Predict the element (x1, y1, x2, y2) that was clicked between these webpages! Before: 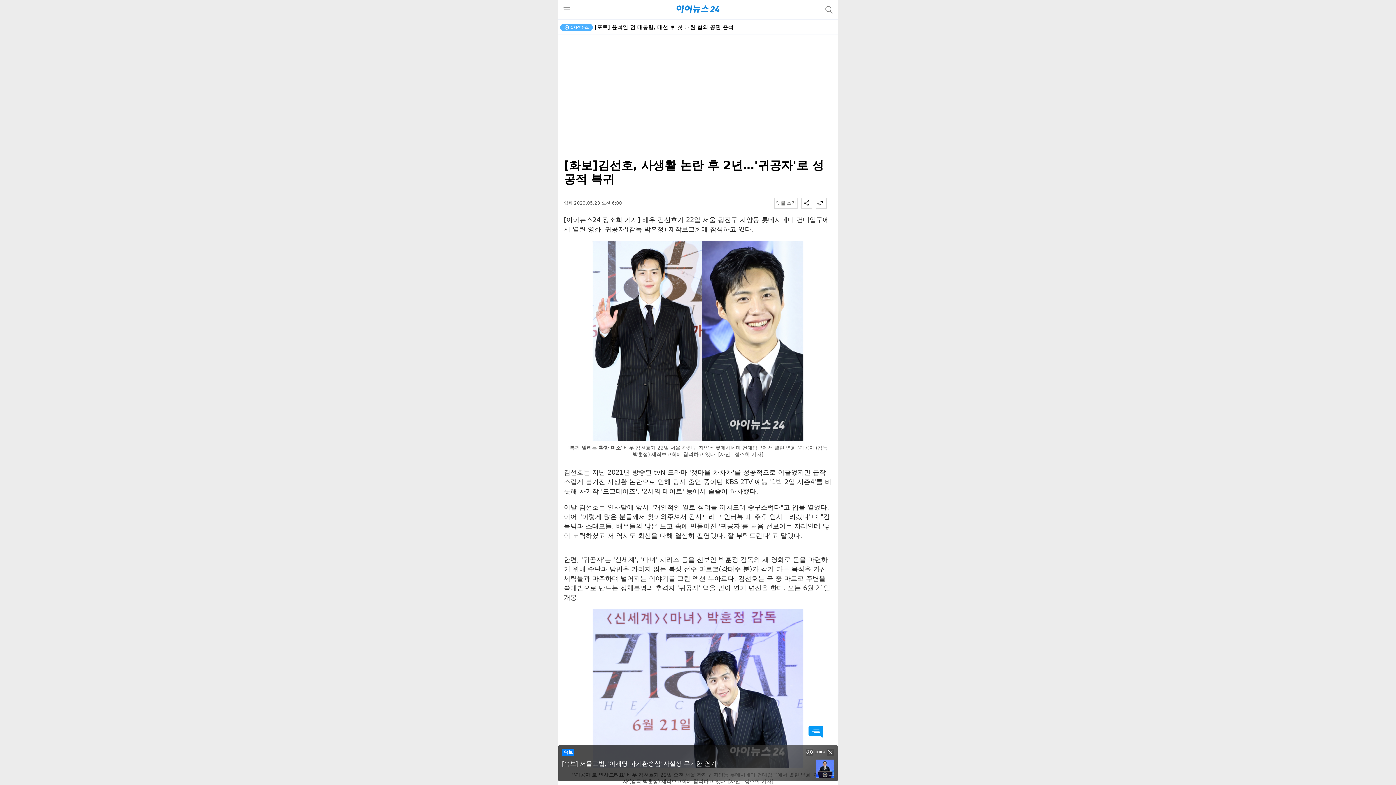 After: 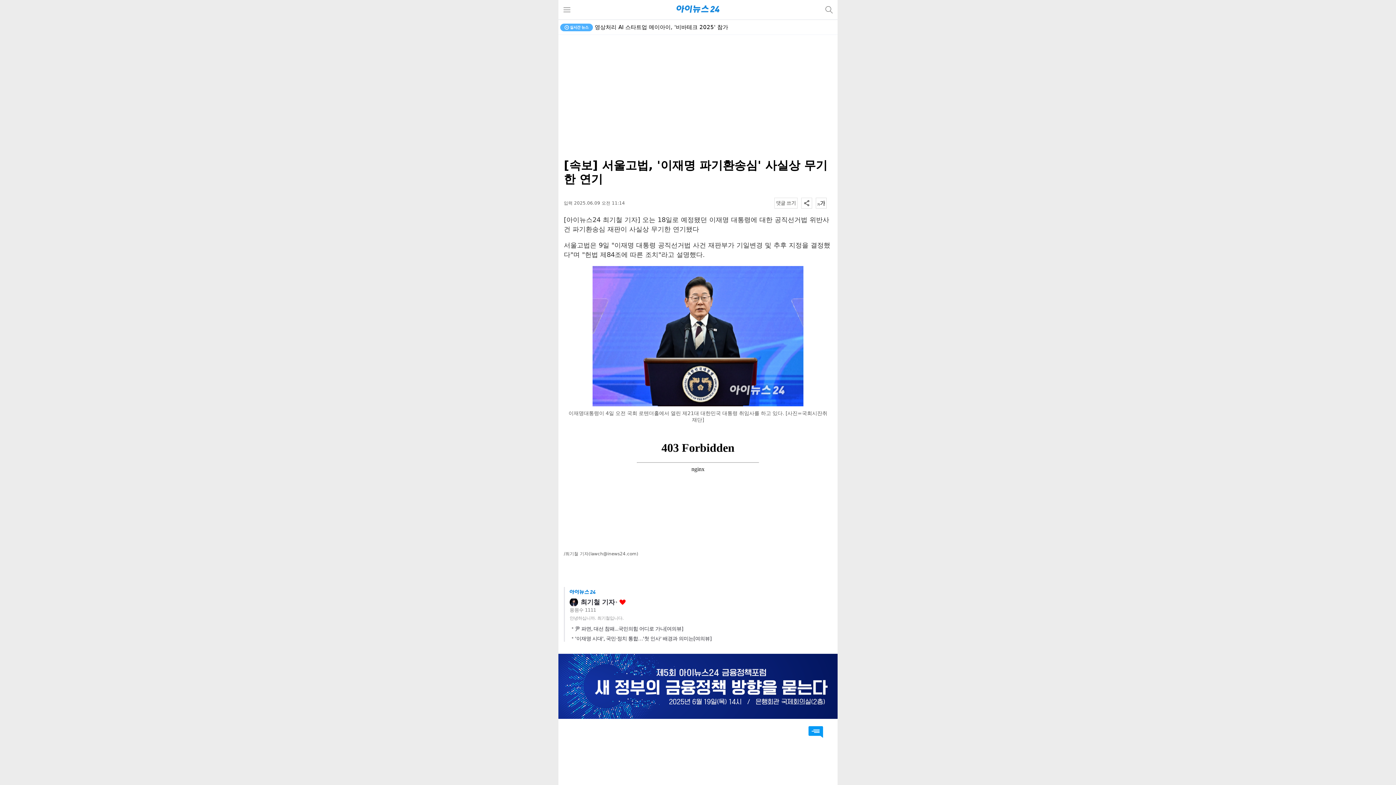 Action: bbox: (562, 756, 834, 785) label: [속보] 서울고법, '이재명 파기환송심' 사실상 무기한 연기